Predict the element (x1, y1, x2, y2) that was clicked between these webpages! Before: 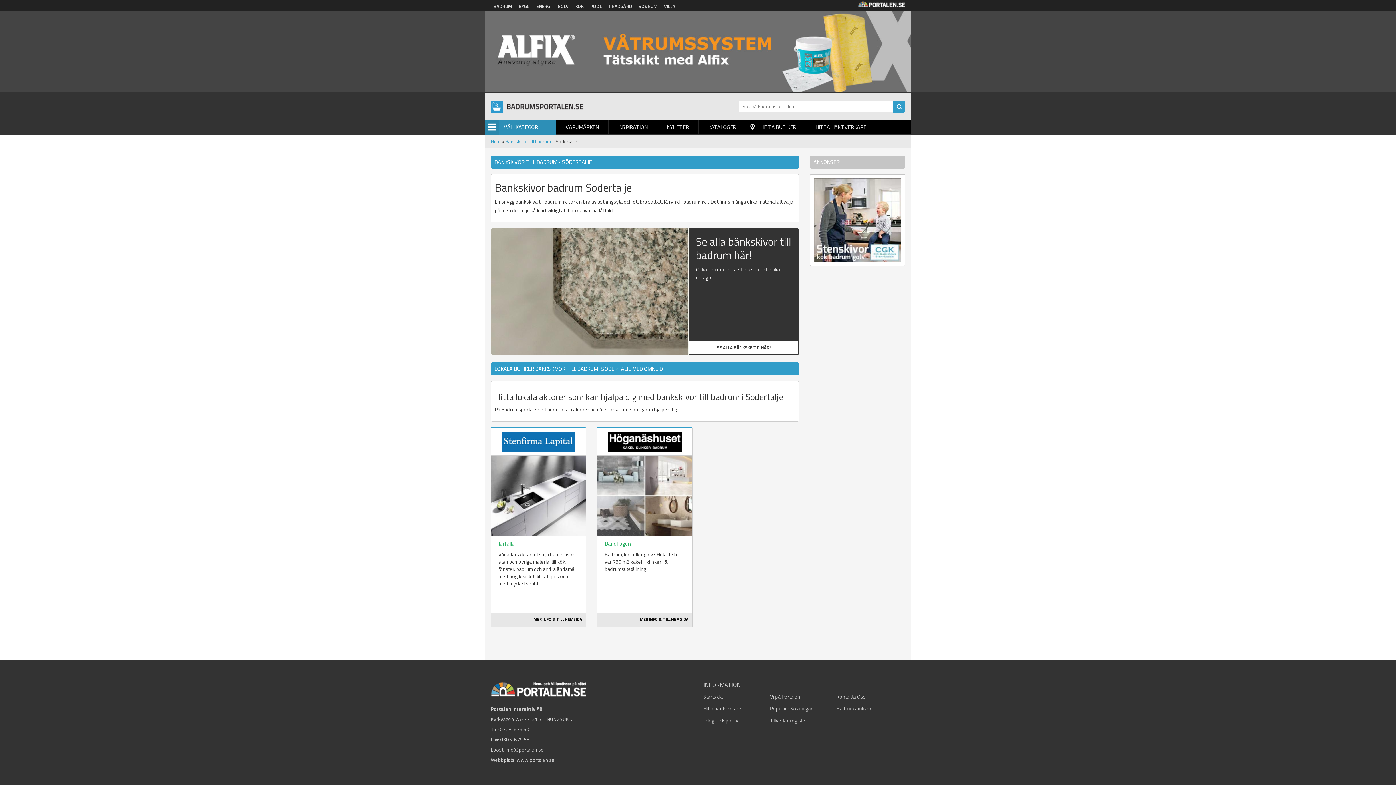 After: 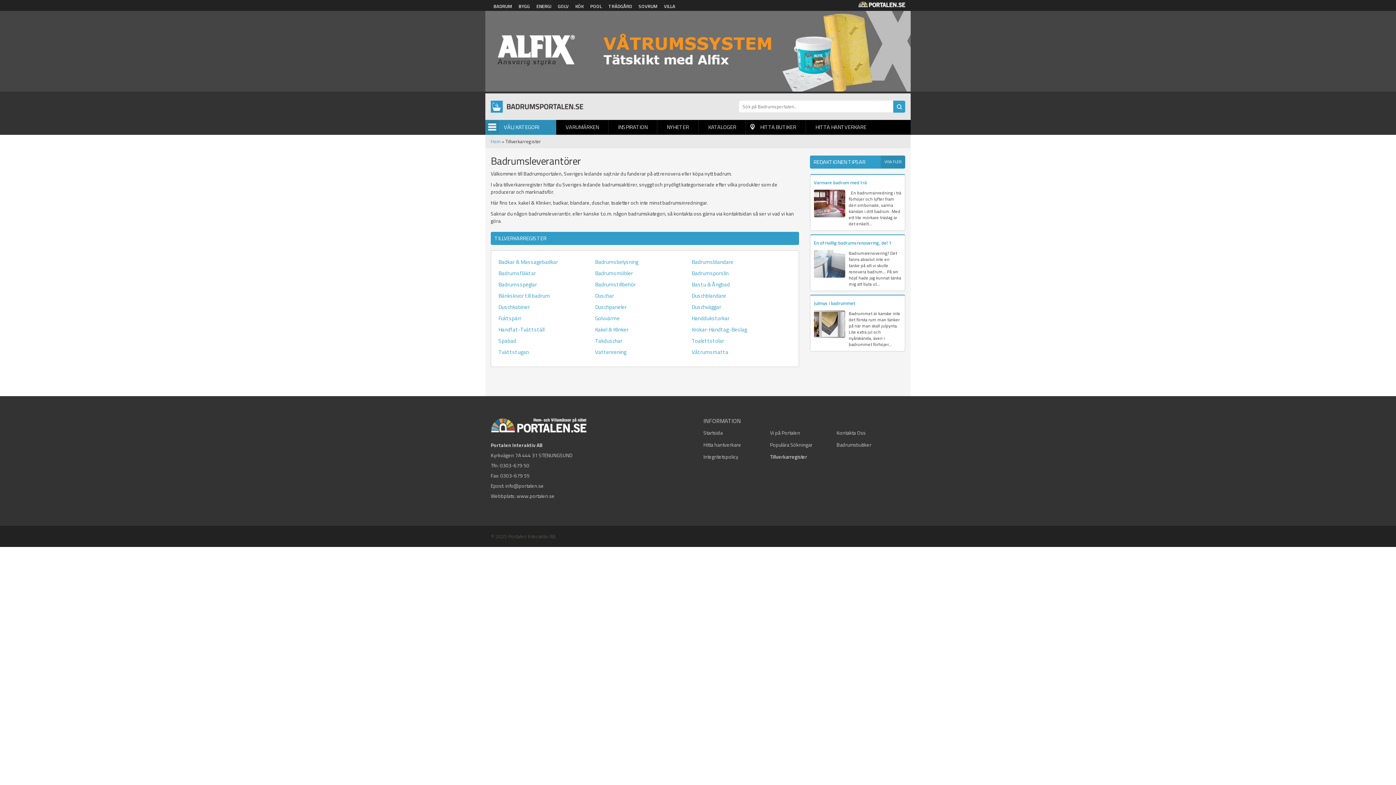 Action: label: Tillverkarregister bbox: (770, 717, 807, 724)